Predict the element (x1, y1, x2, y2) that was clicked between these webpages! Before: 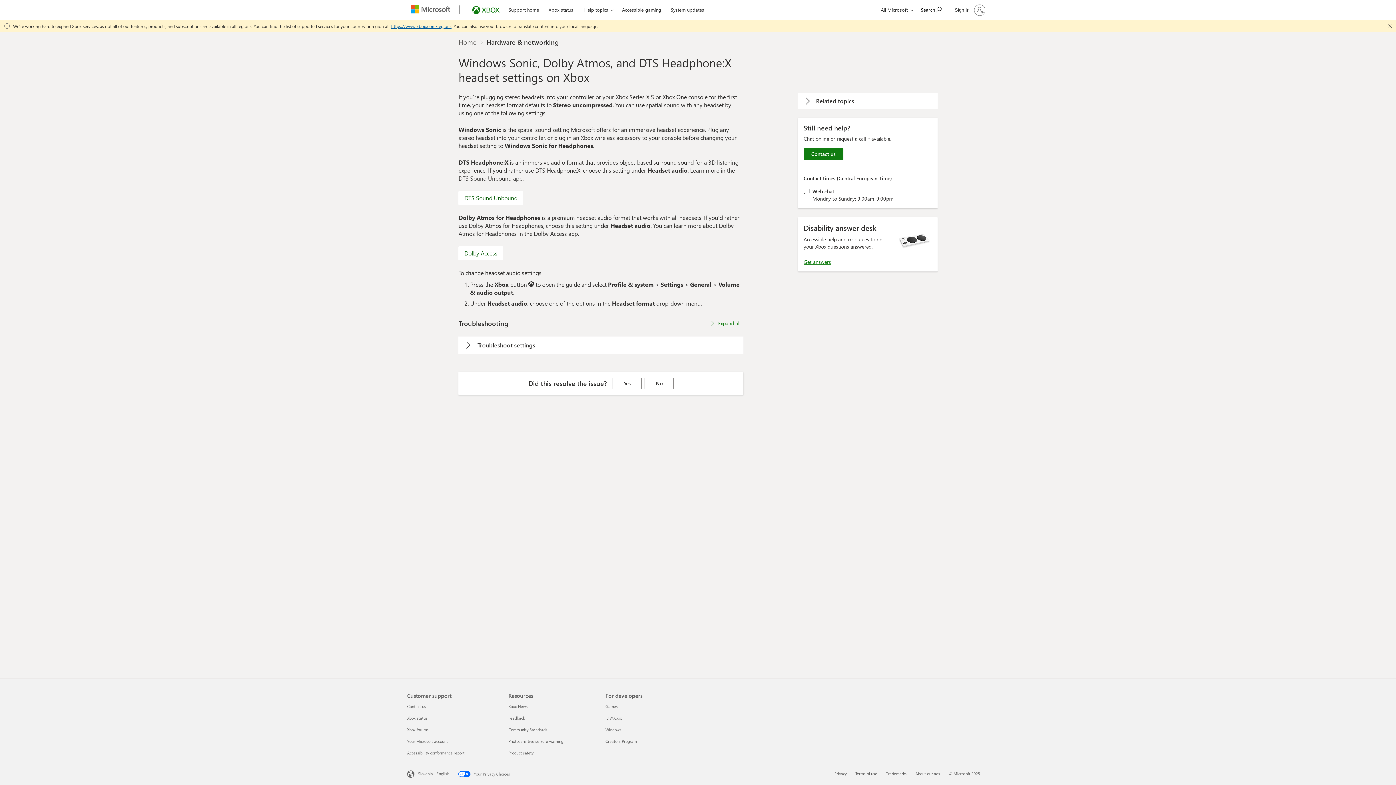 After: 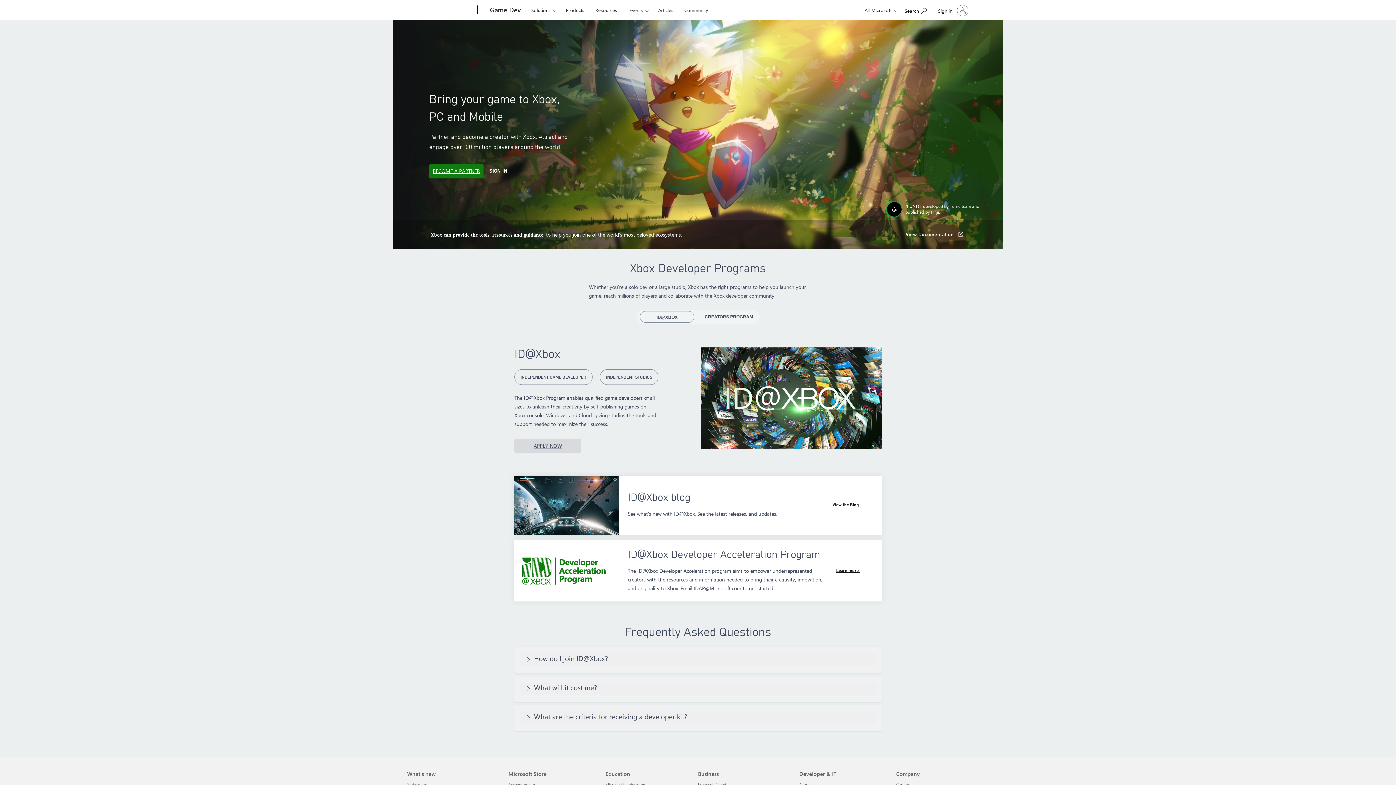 Action: bbox: (605, 738, 636, 744) label: Creators Program 4 of 4